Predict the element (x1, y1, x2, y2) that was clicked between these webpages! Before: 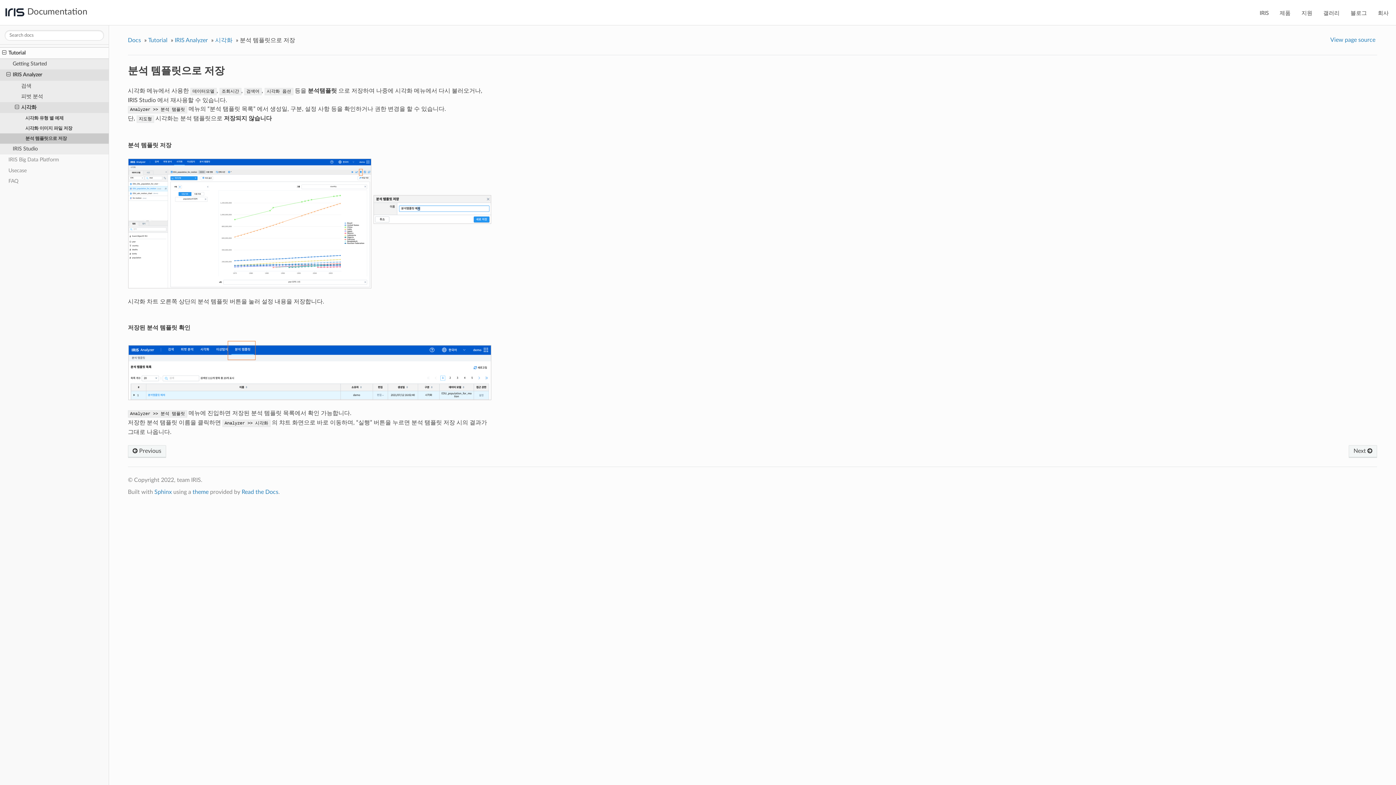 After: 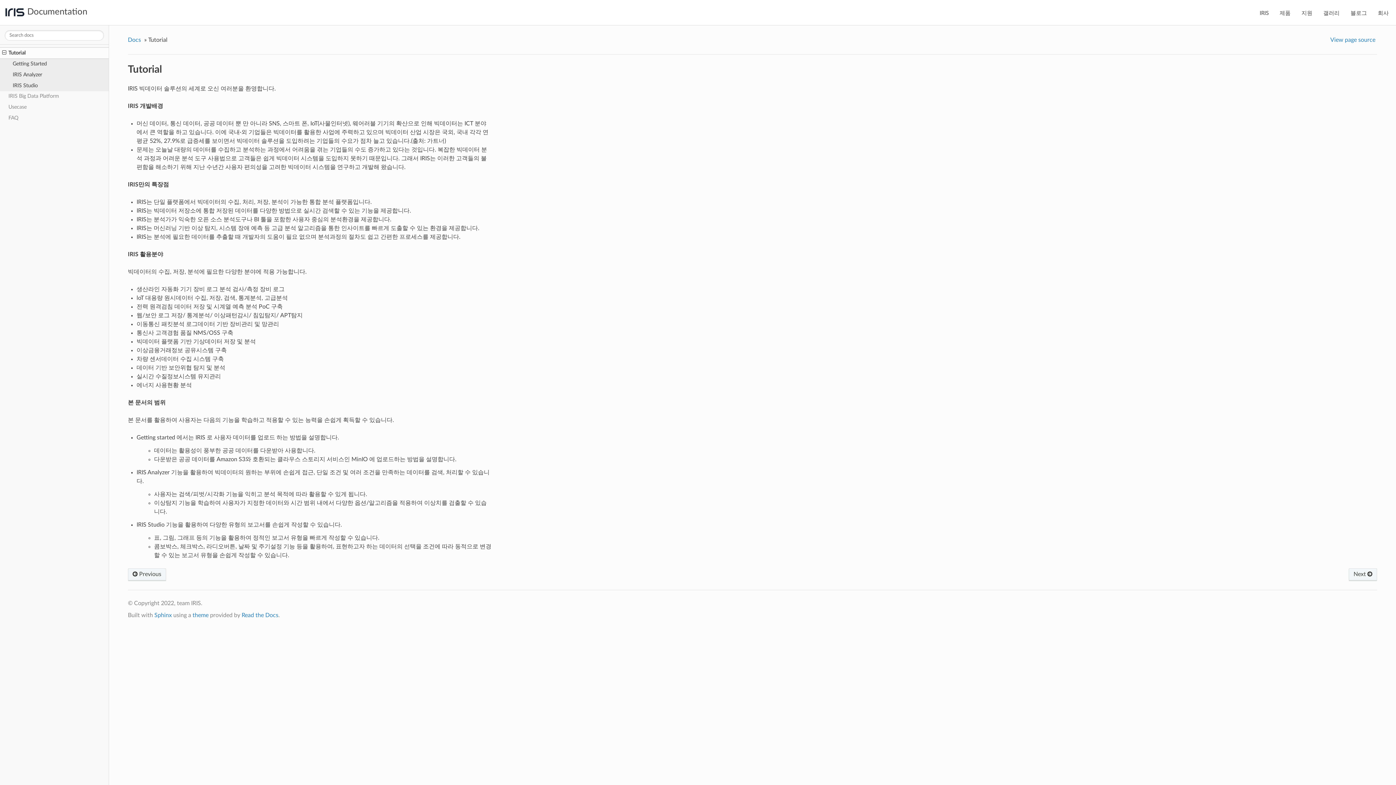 Action: label: Tutorial bbox: (0, 47, 109, 58)